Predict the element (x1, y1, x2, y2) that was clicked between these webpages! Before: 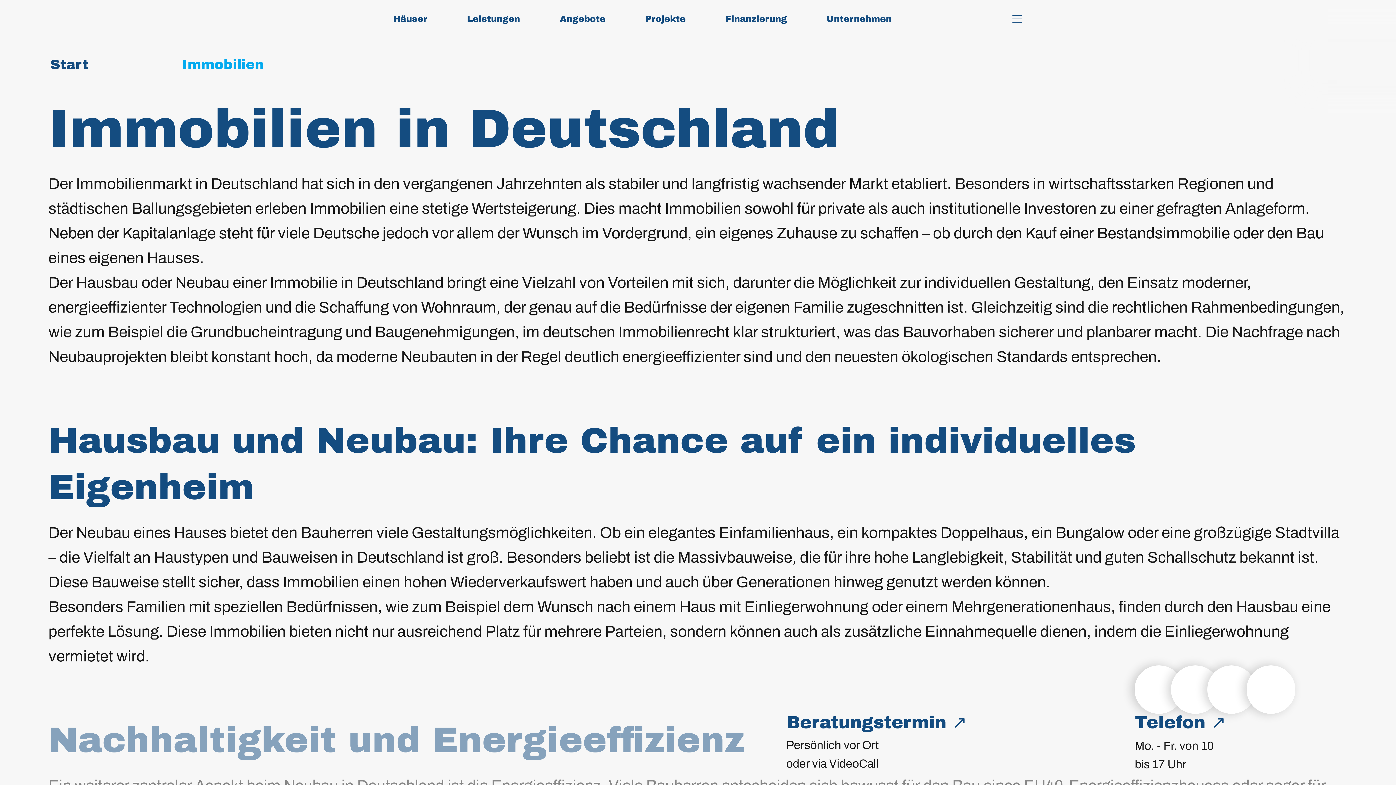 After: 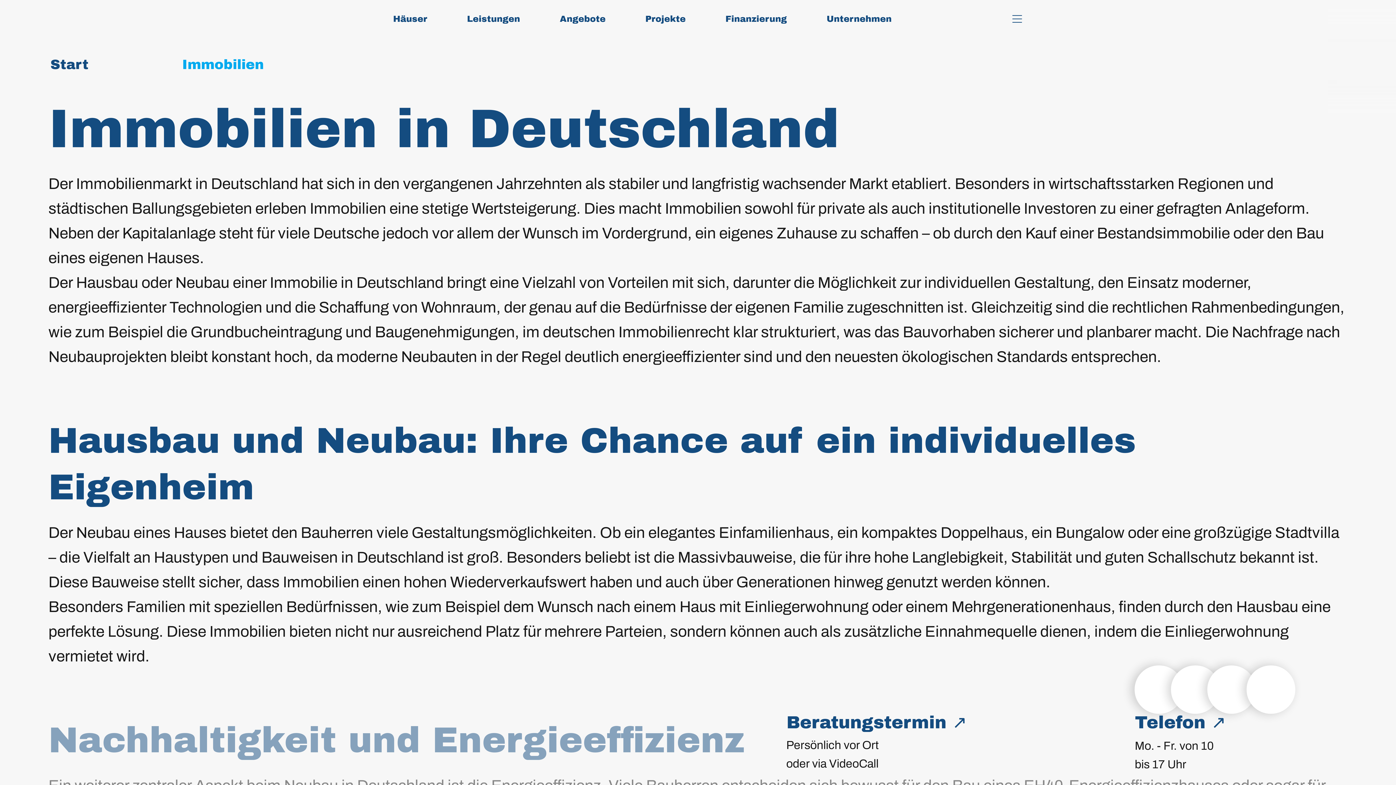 Action: label: Immobilien bbox: (162, 53, 283, 75)